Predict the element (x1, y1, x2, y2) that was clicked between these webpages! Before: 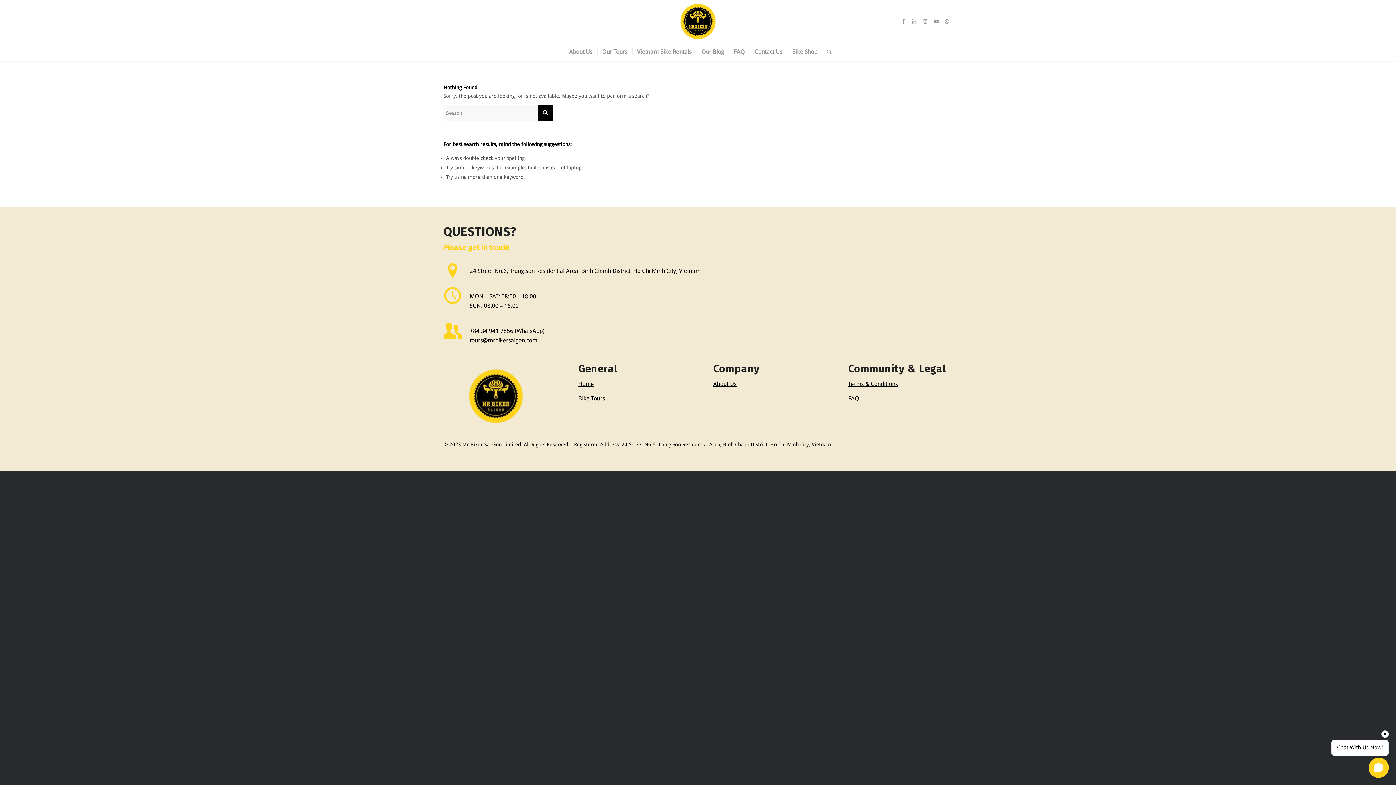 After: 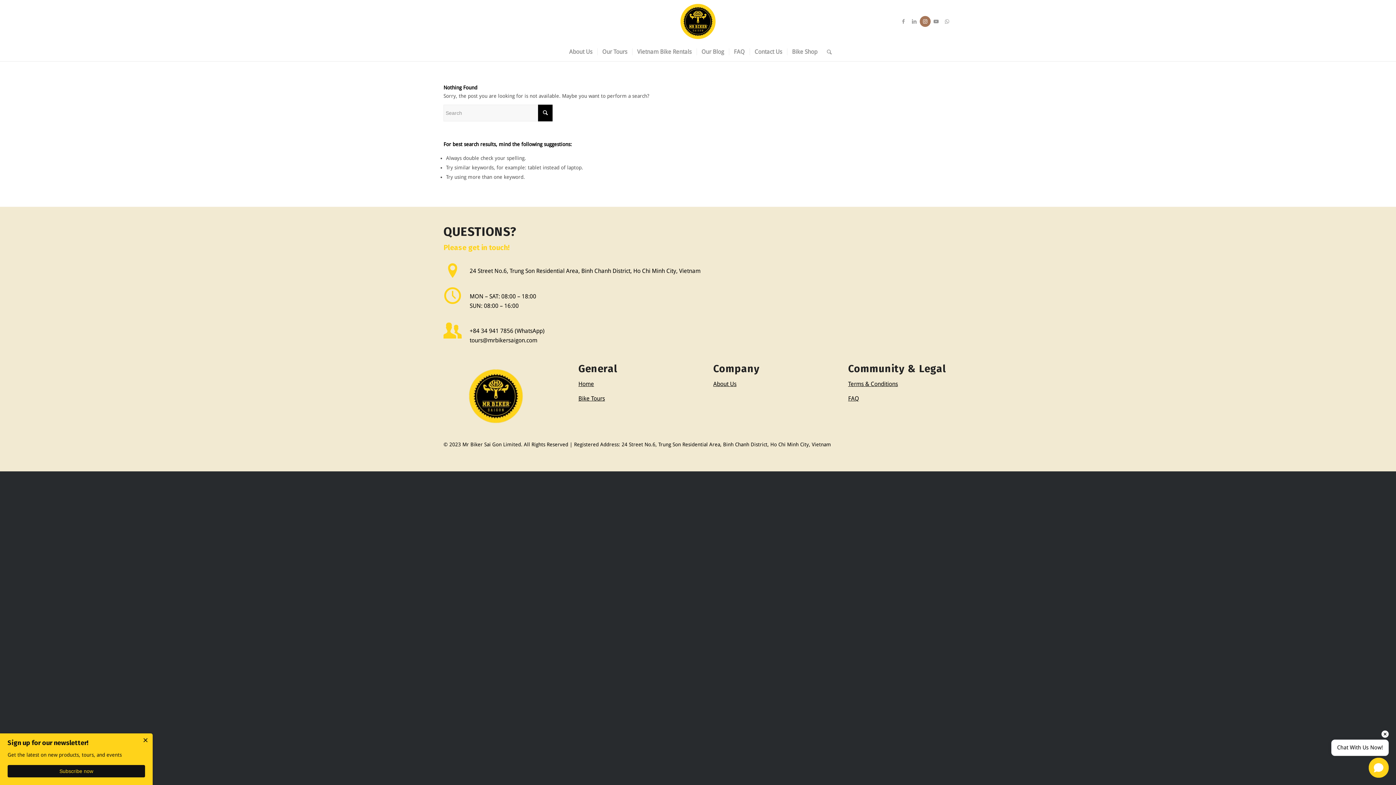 Action: label: Link to Instagram bbox: (920, 16, 930, 26)